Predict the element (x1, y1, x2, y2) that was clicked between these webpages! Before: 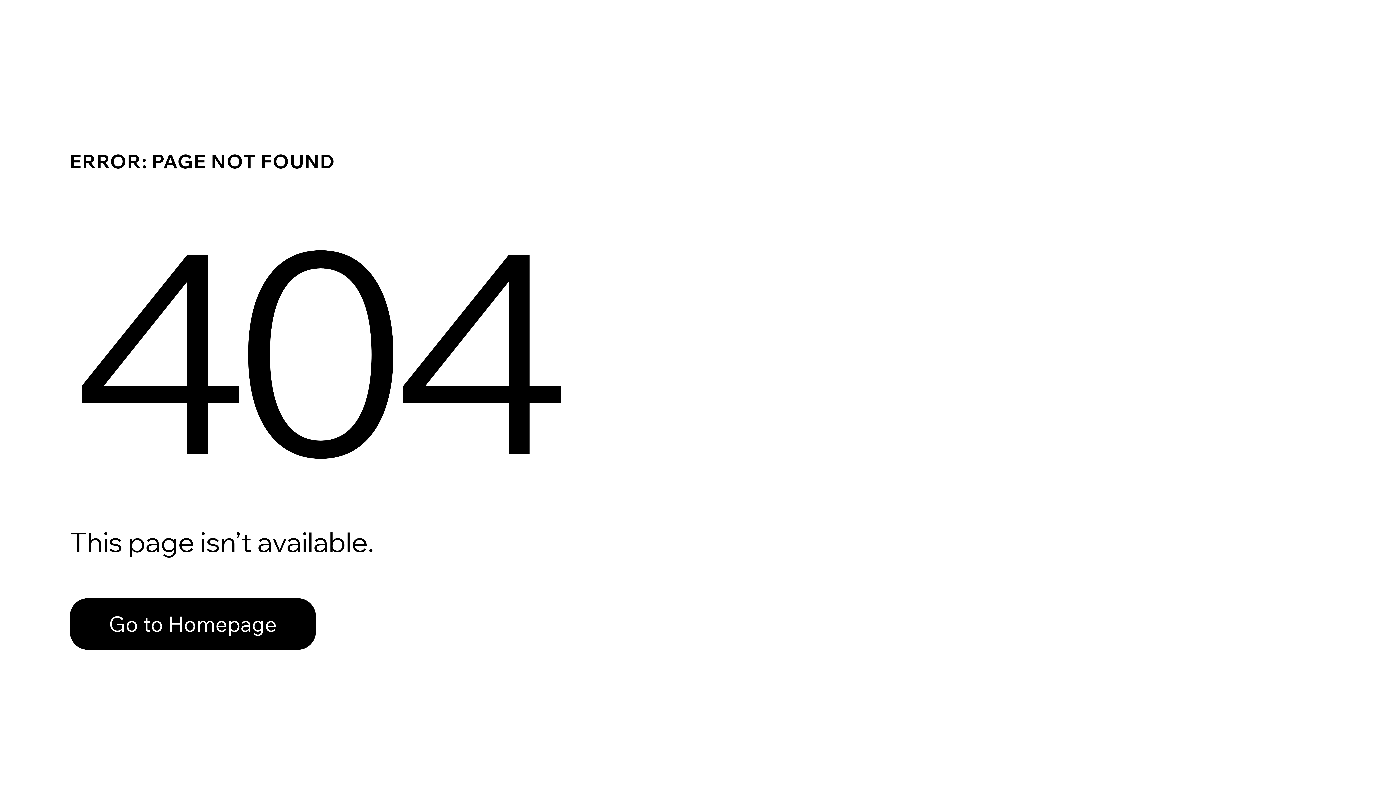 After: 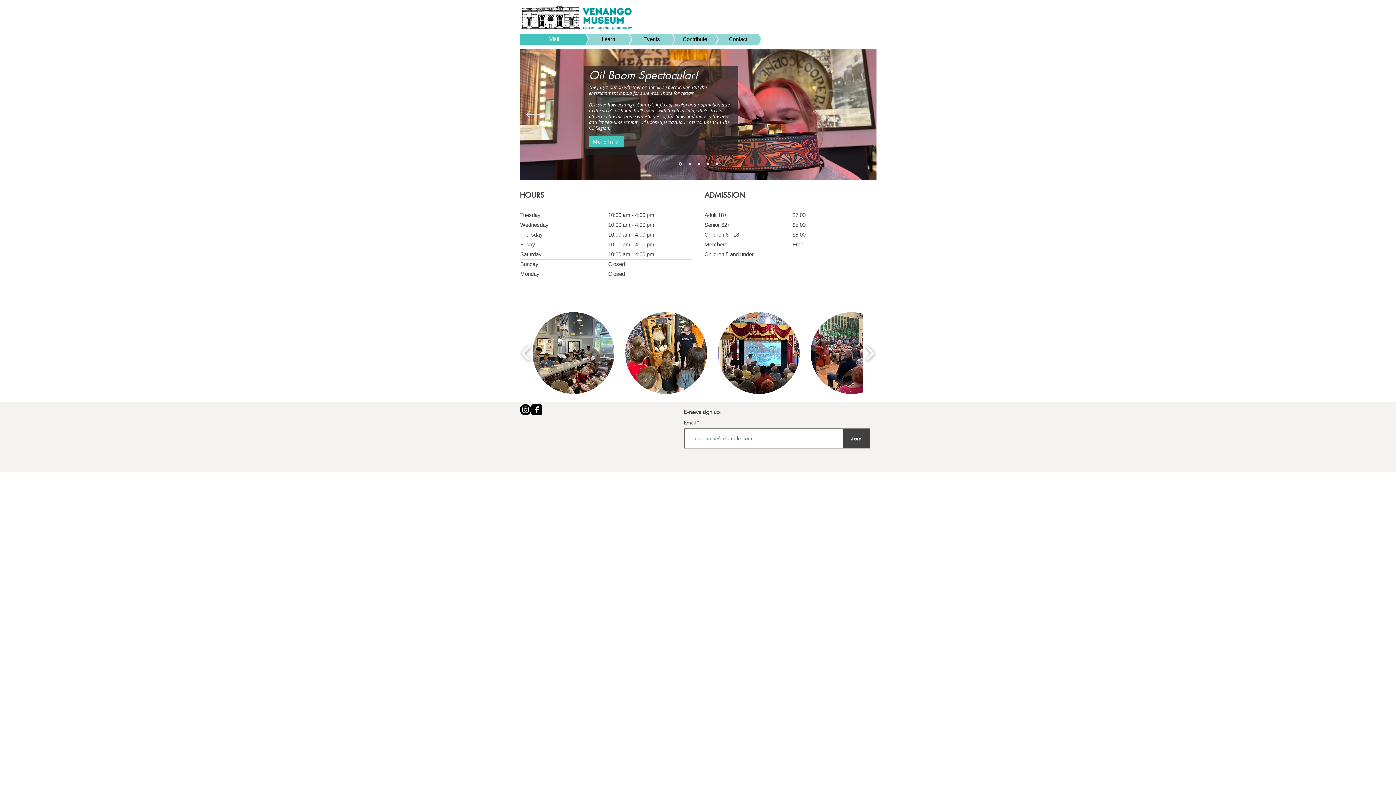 Action: label: Go to Homepage bbox: (69, 598, 316, 650)